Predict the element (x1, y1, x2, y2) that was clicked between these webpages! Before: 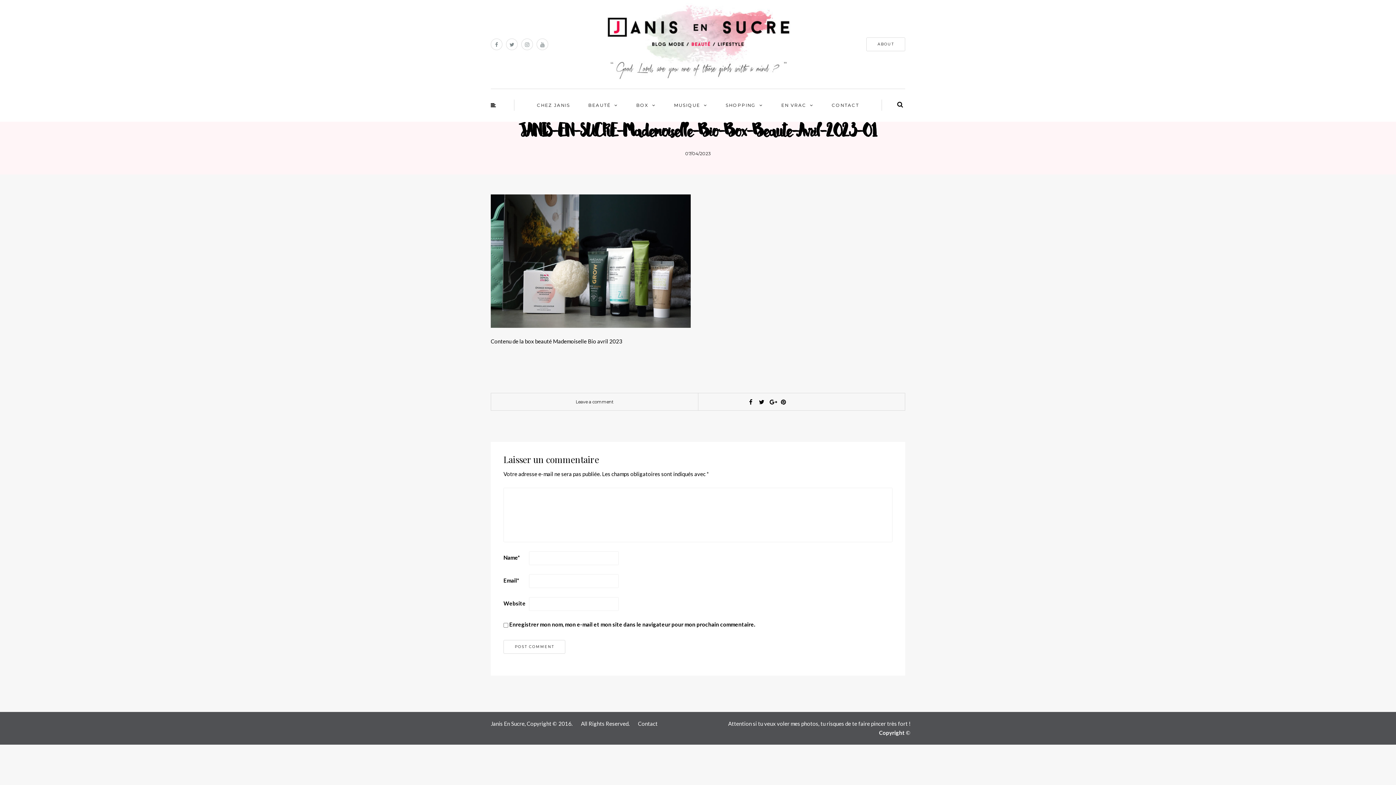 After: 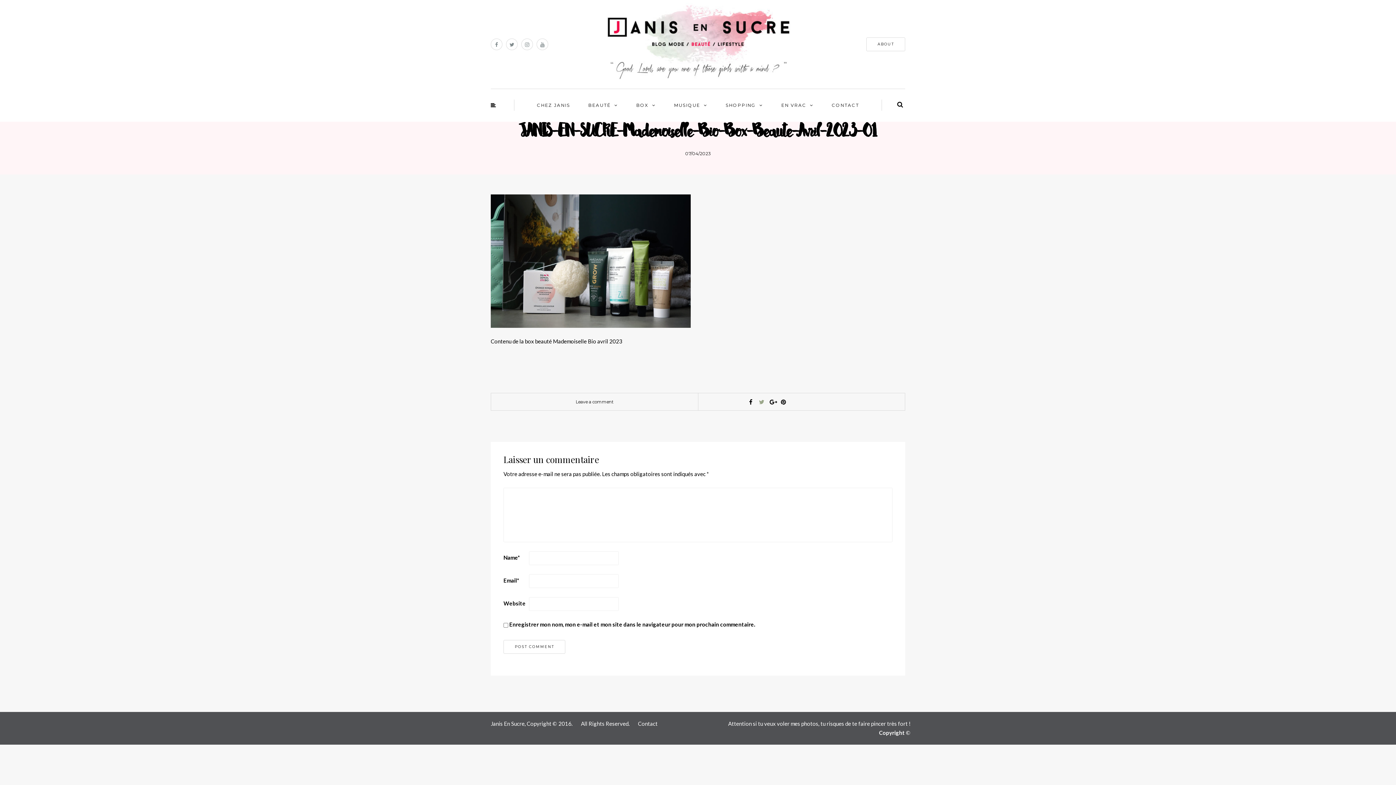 Action: bbox: (758, 399, 764, 405)